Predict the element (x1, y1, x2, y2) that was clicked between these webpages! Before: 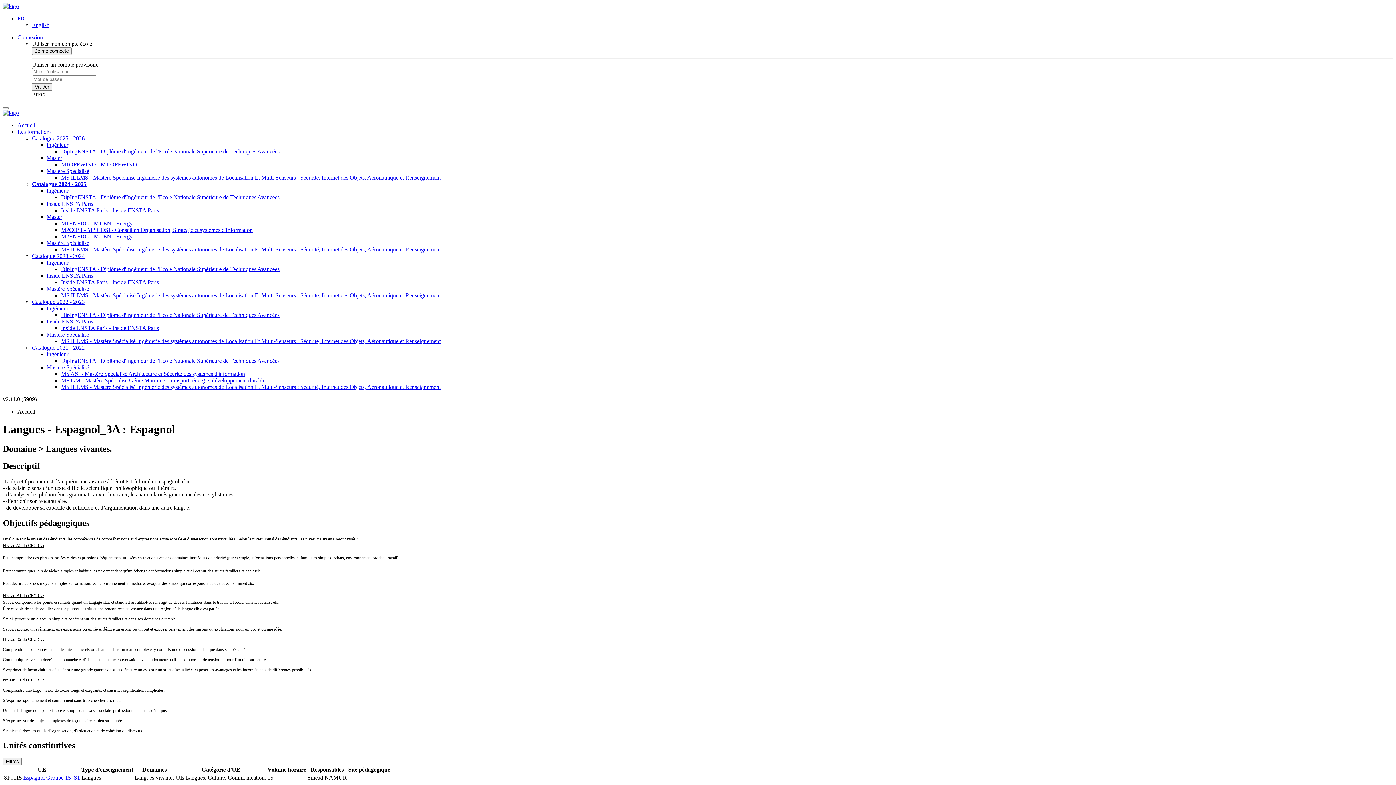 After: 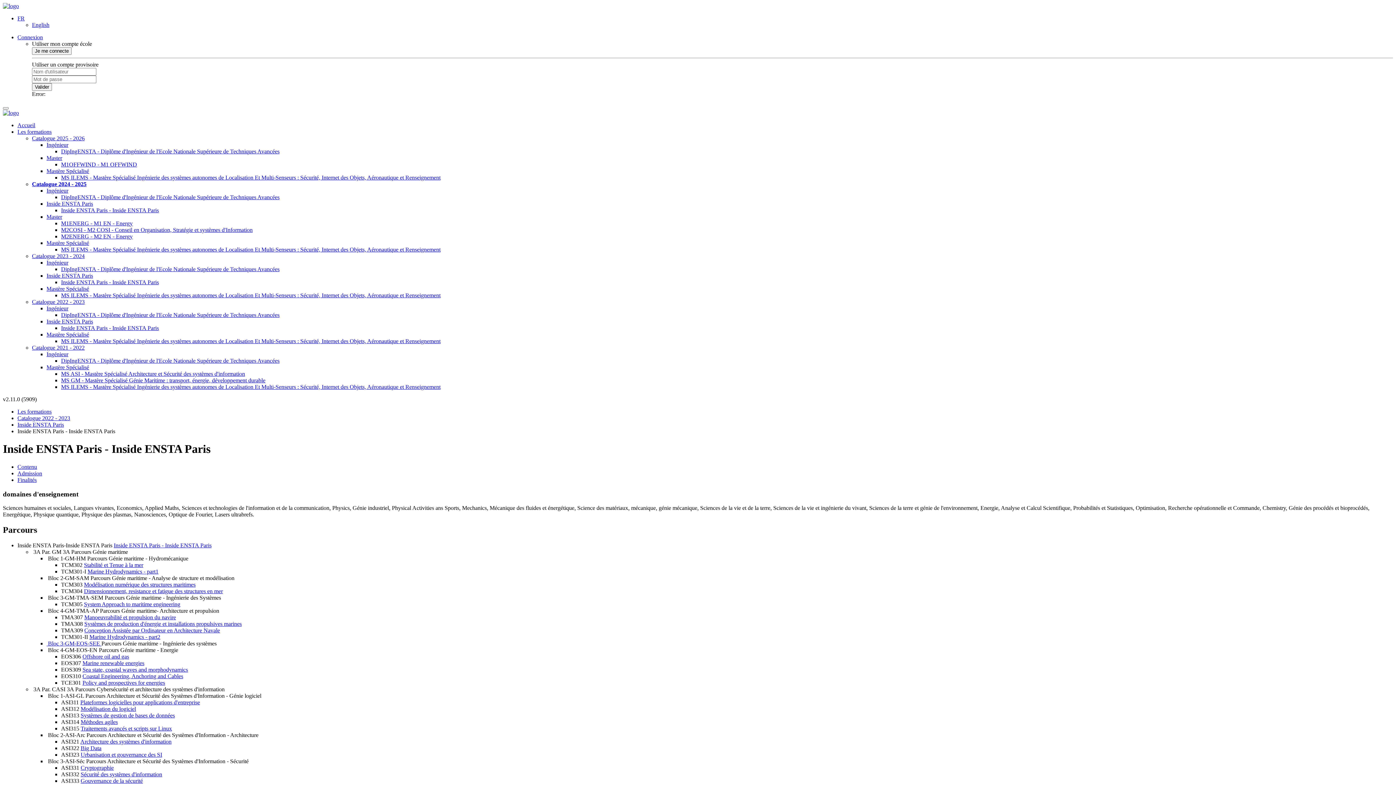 Action: label: Inside ENSTA Paris - Inside ENSTA Paris bbox: (61, 325, 158, 331)